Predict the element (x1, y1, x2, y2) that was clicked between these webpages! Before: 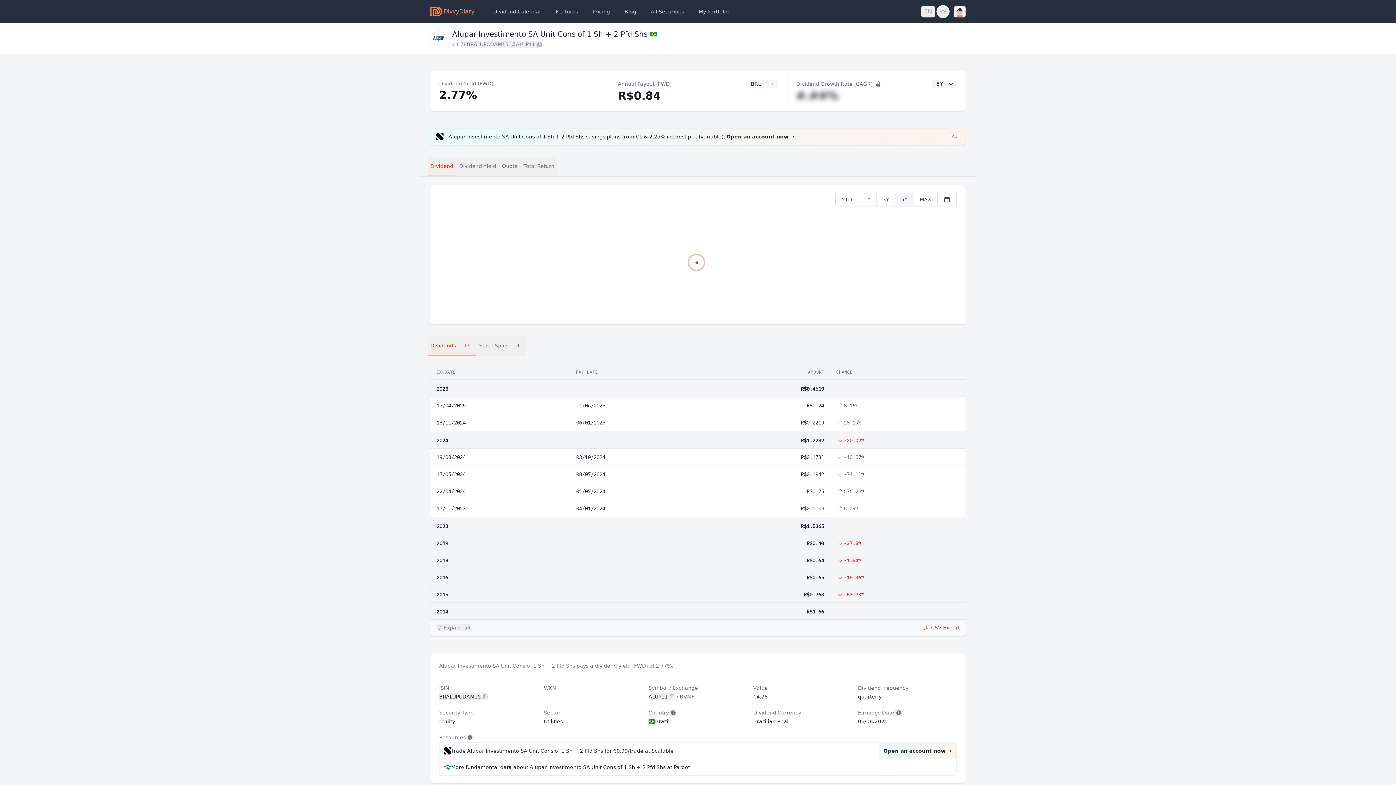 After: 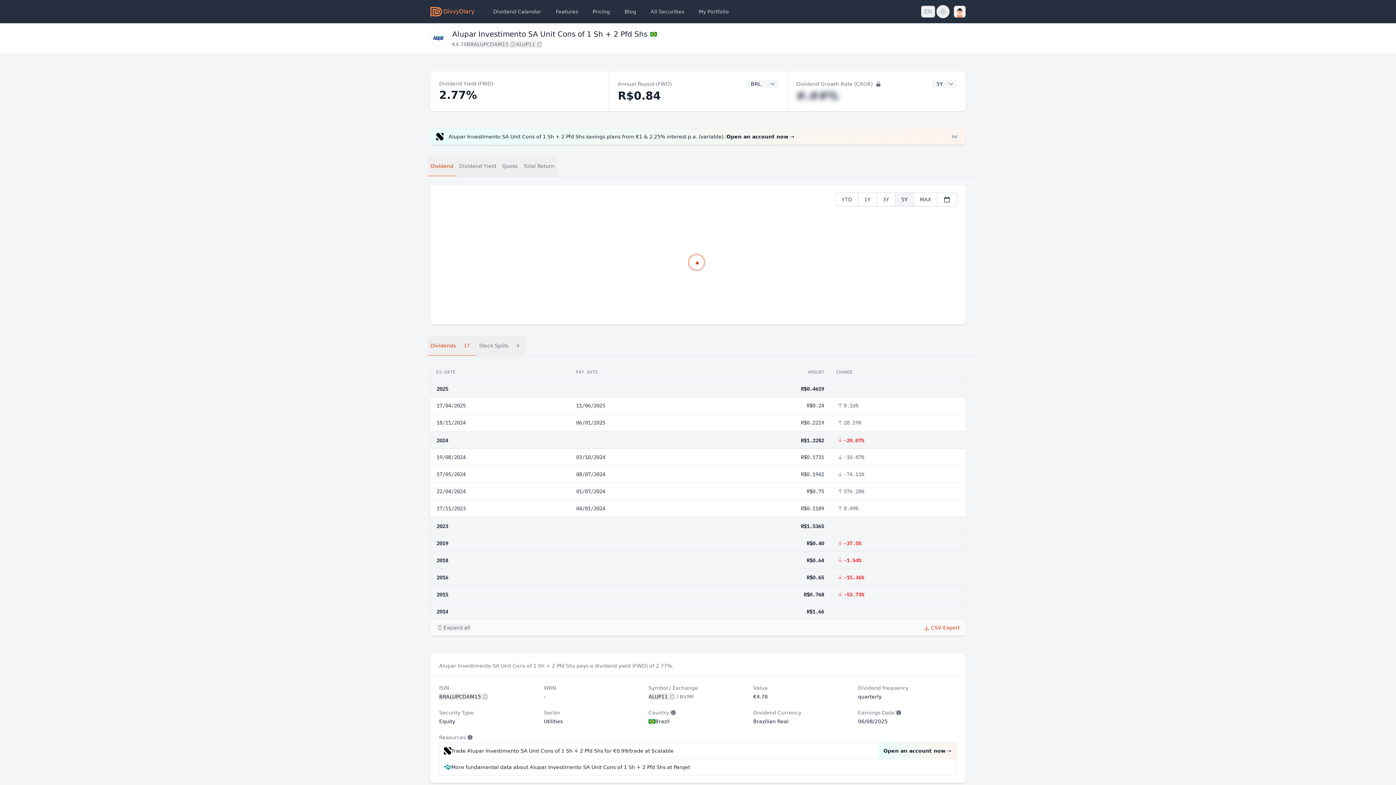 Action: bbox: (451, 747, 673, 754) label: Trade Alupar Investimento SA Unit Cons of 1 Sh + 2 Pfd Shs for €0.99/trade at Scalable